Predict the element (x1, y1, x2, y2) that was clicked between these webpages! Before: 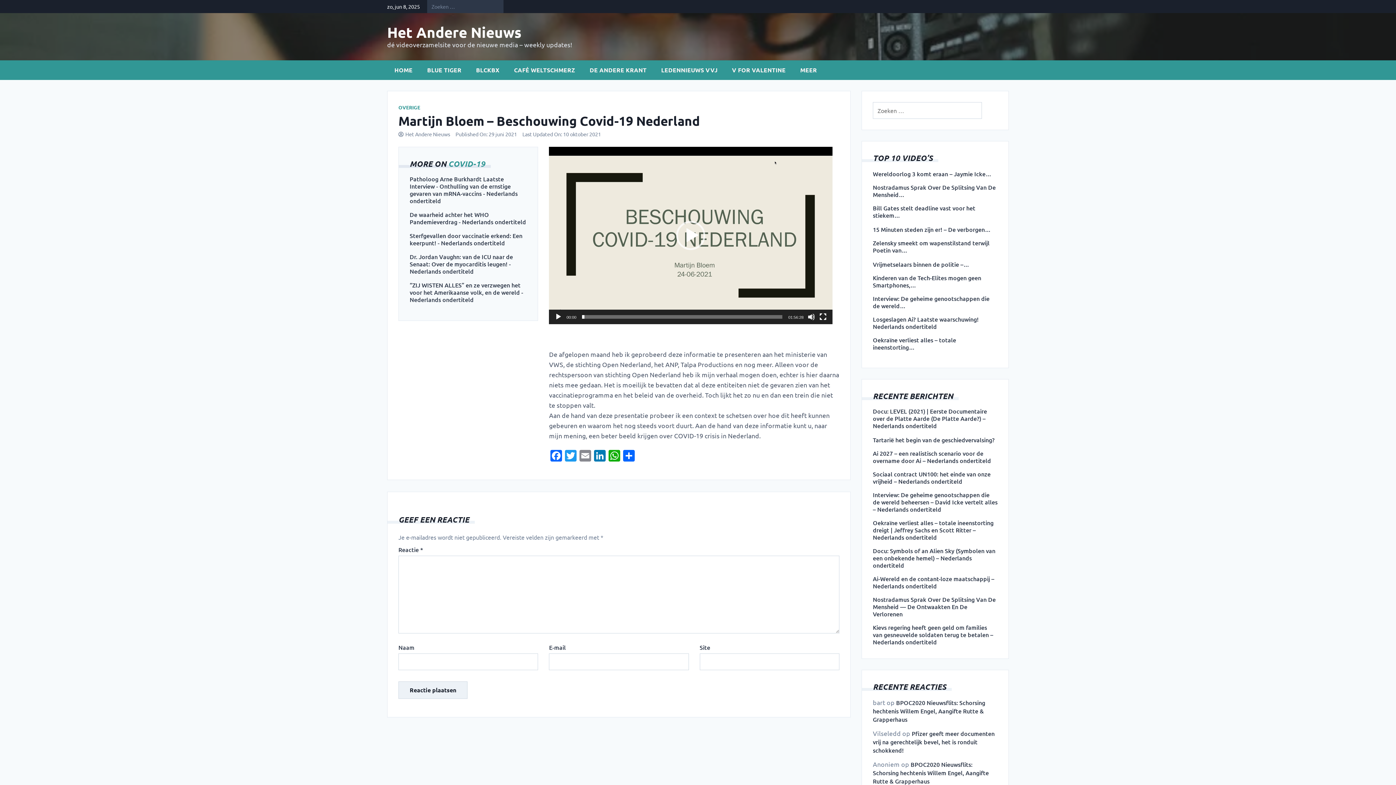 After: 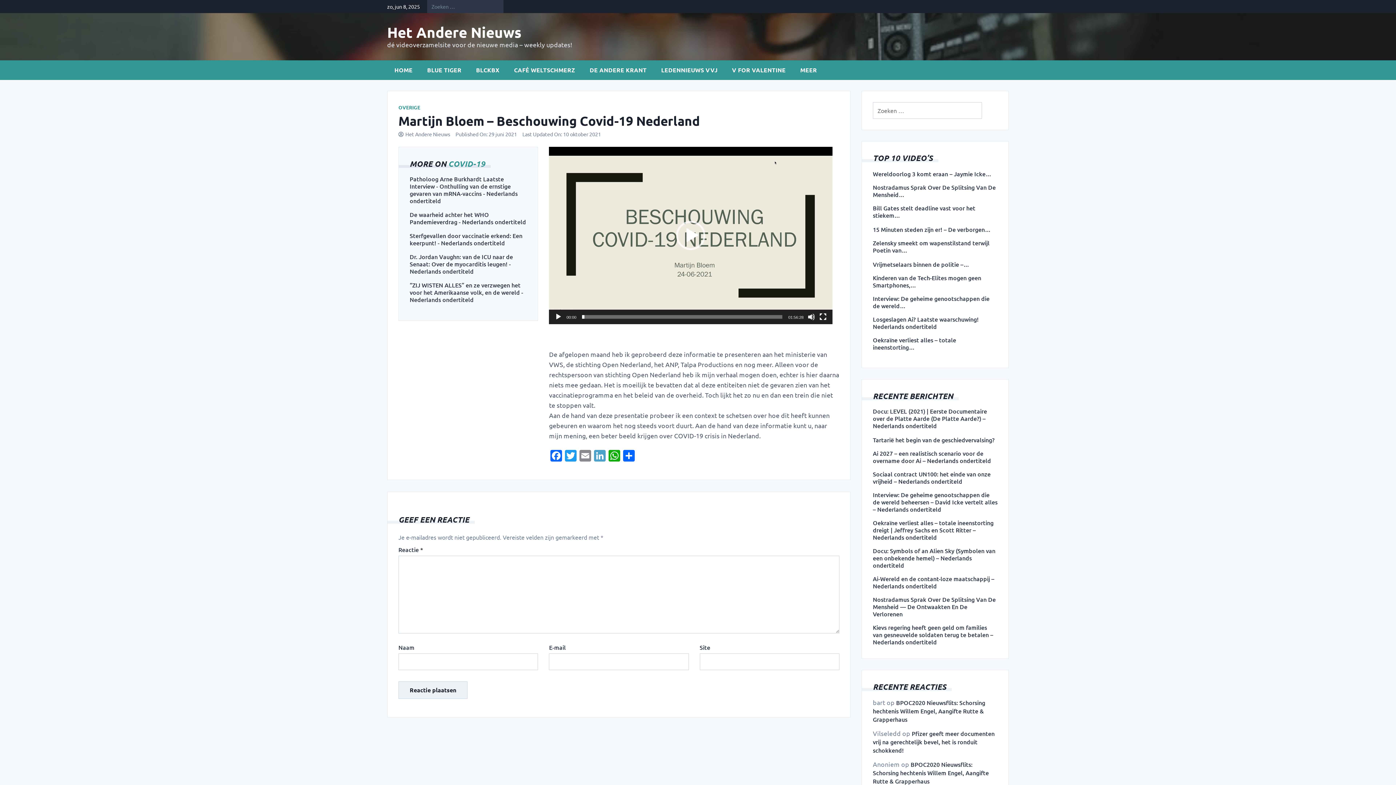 Action: label: LinkedIn bbox: (592, 450, 607, 463)